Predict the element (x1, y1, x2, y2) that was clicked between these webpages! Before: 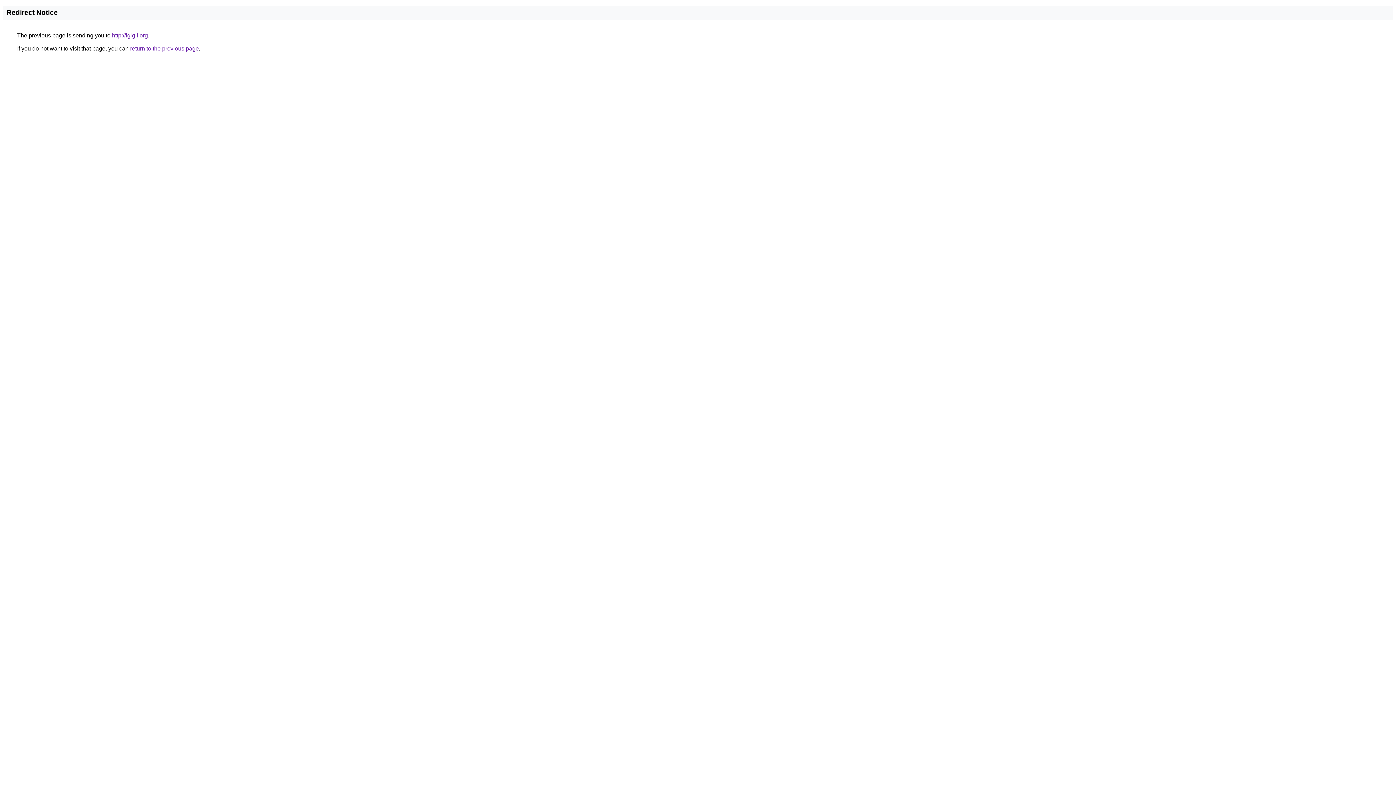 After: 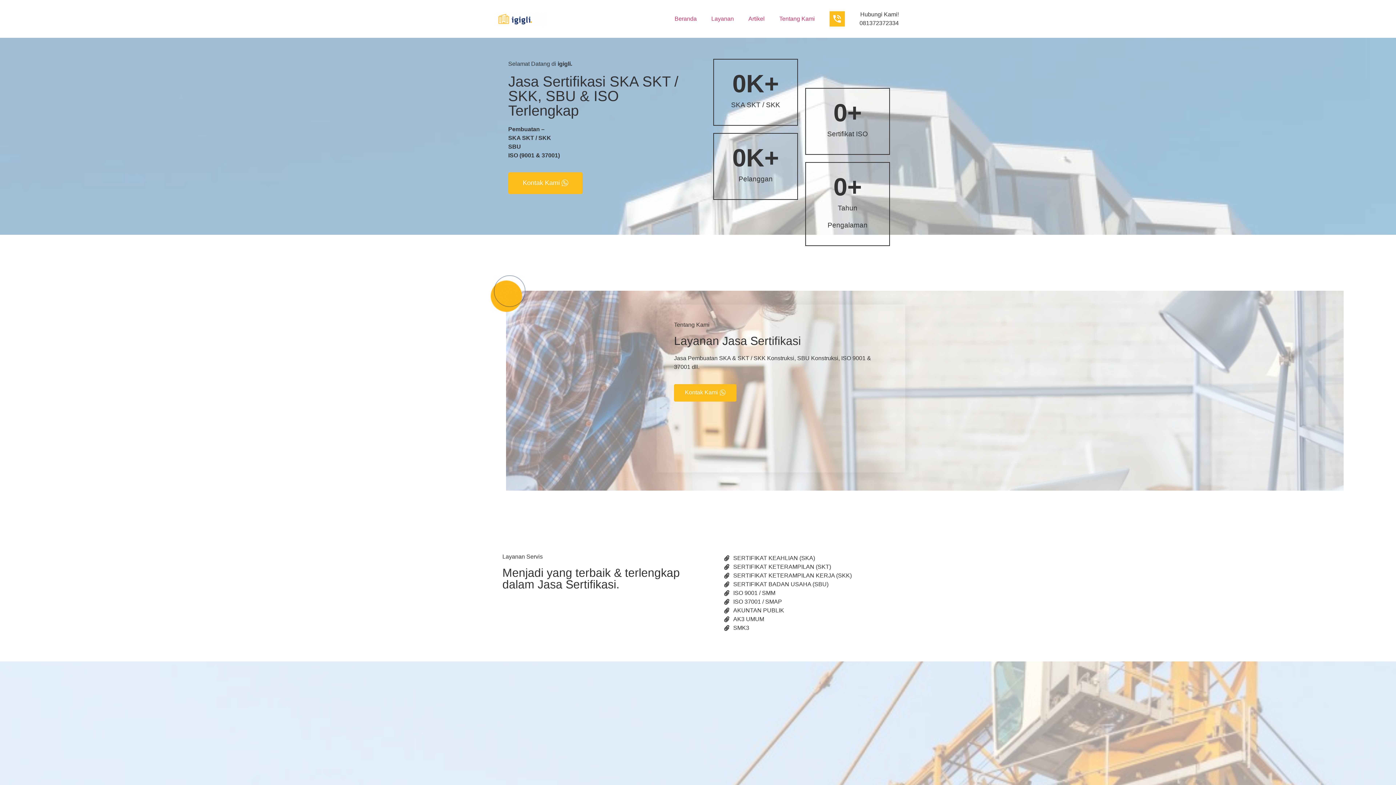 Action: label: http://igigli.org bbox: (112, 32, 148, 38)